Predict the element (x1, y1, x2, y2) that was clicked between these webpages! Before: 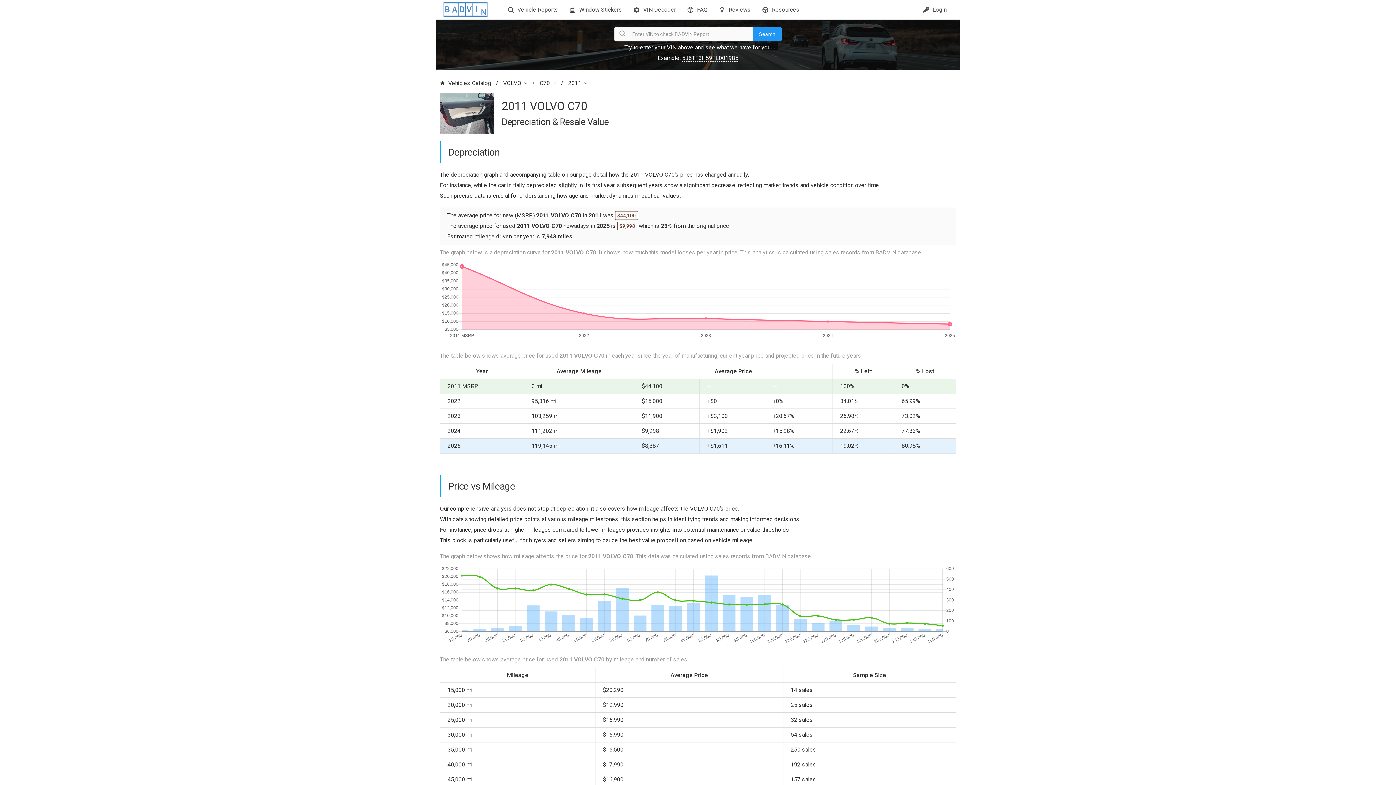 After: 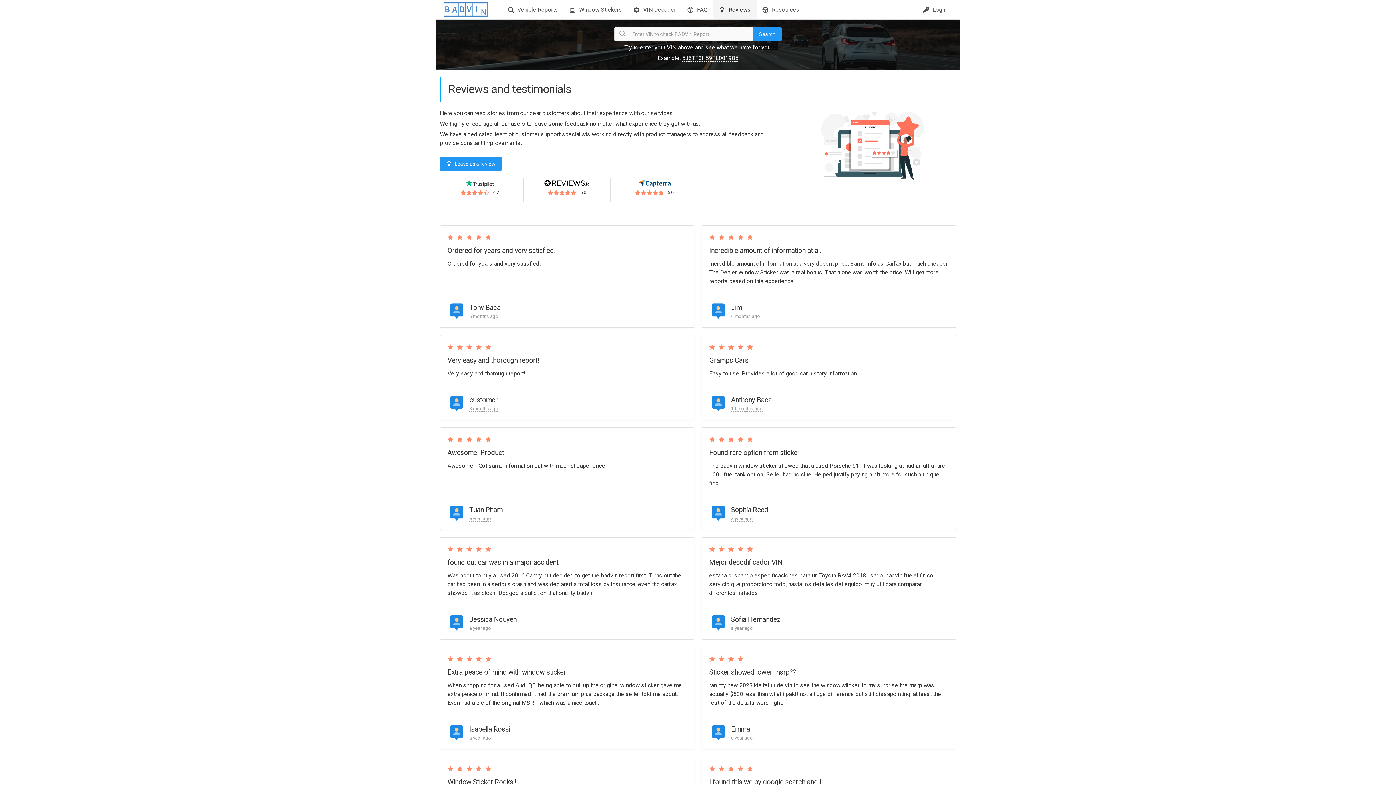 Action: label: Reviews bbox: (713, 0, 756, 19)